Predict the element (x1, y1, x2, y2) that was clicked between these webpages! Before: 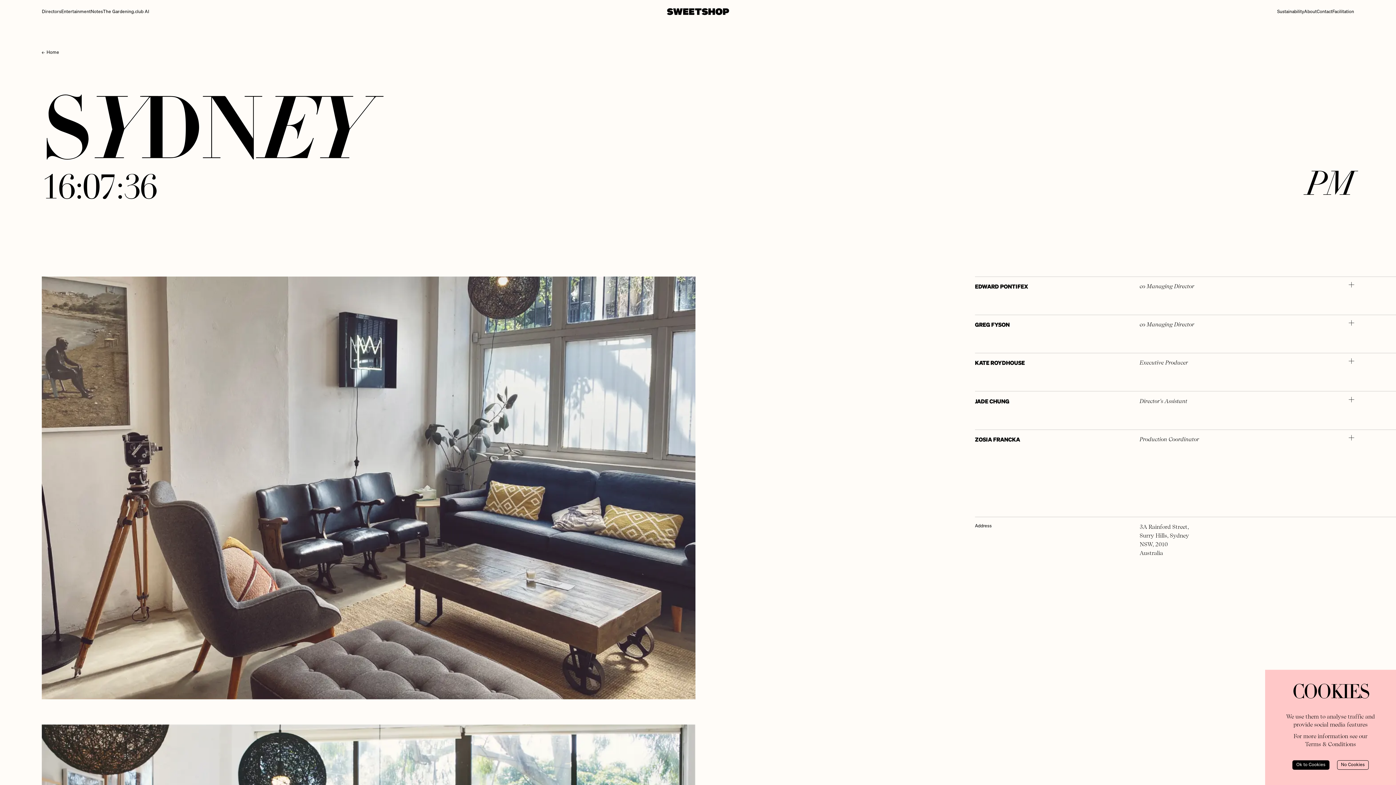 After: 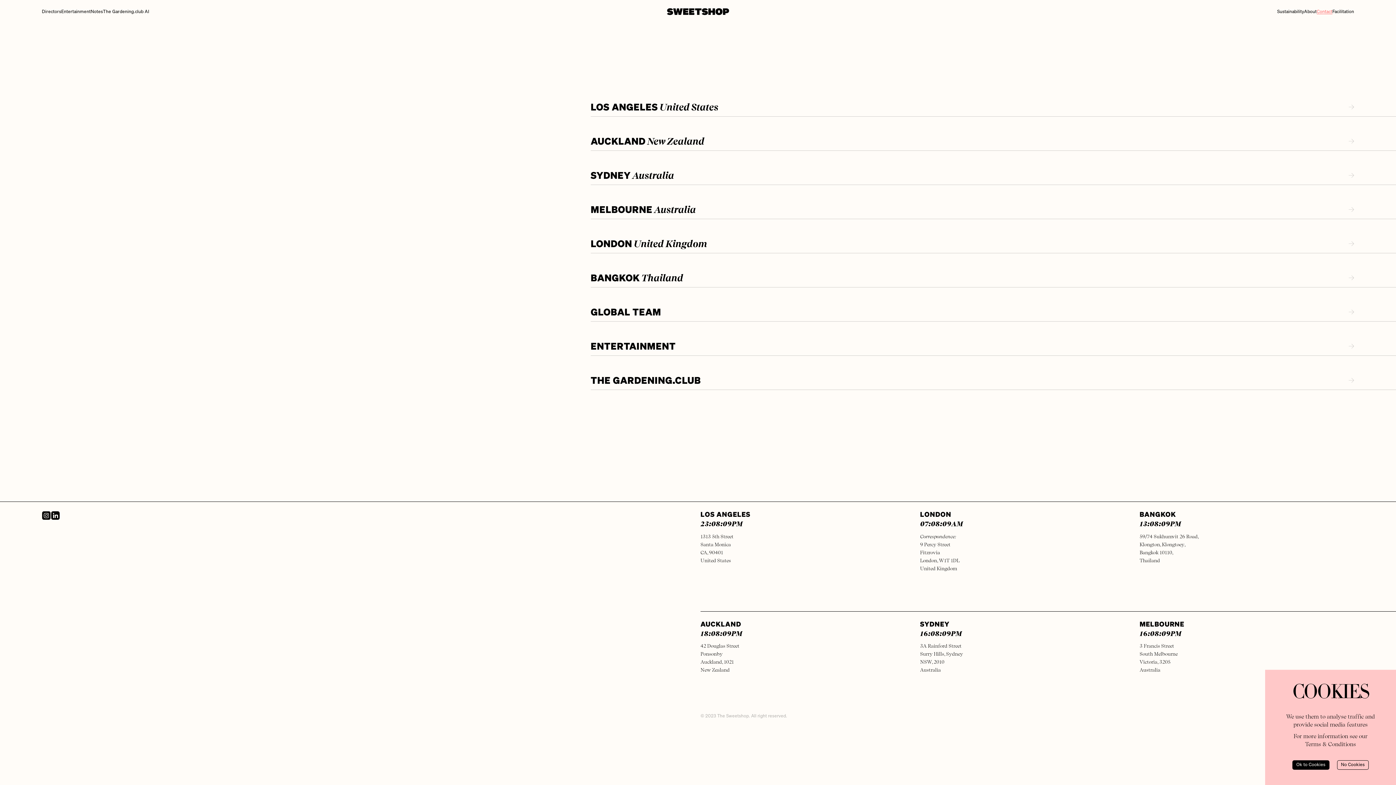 Action: bbox: (1317, 9, 1332, 14) label: Contact